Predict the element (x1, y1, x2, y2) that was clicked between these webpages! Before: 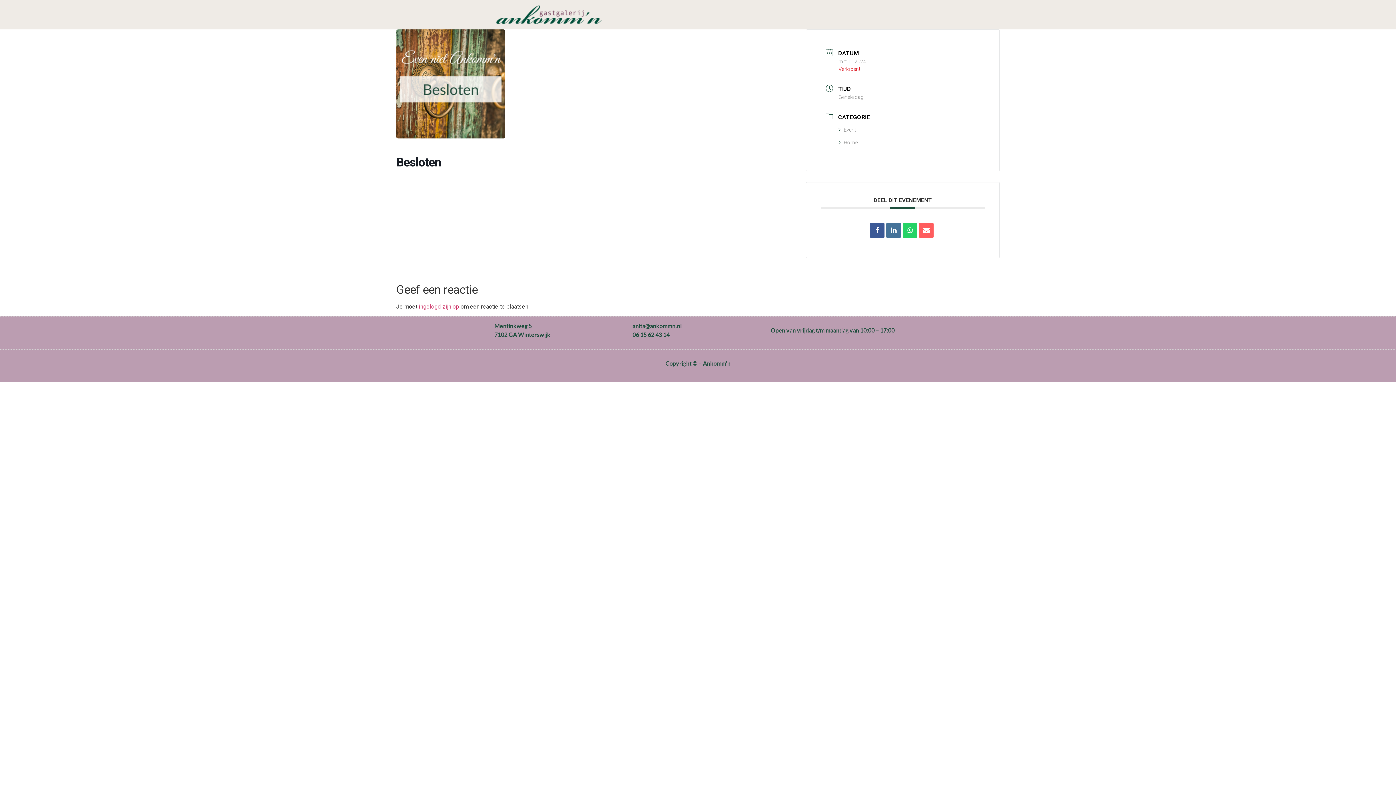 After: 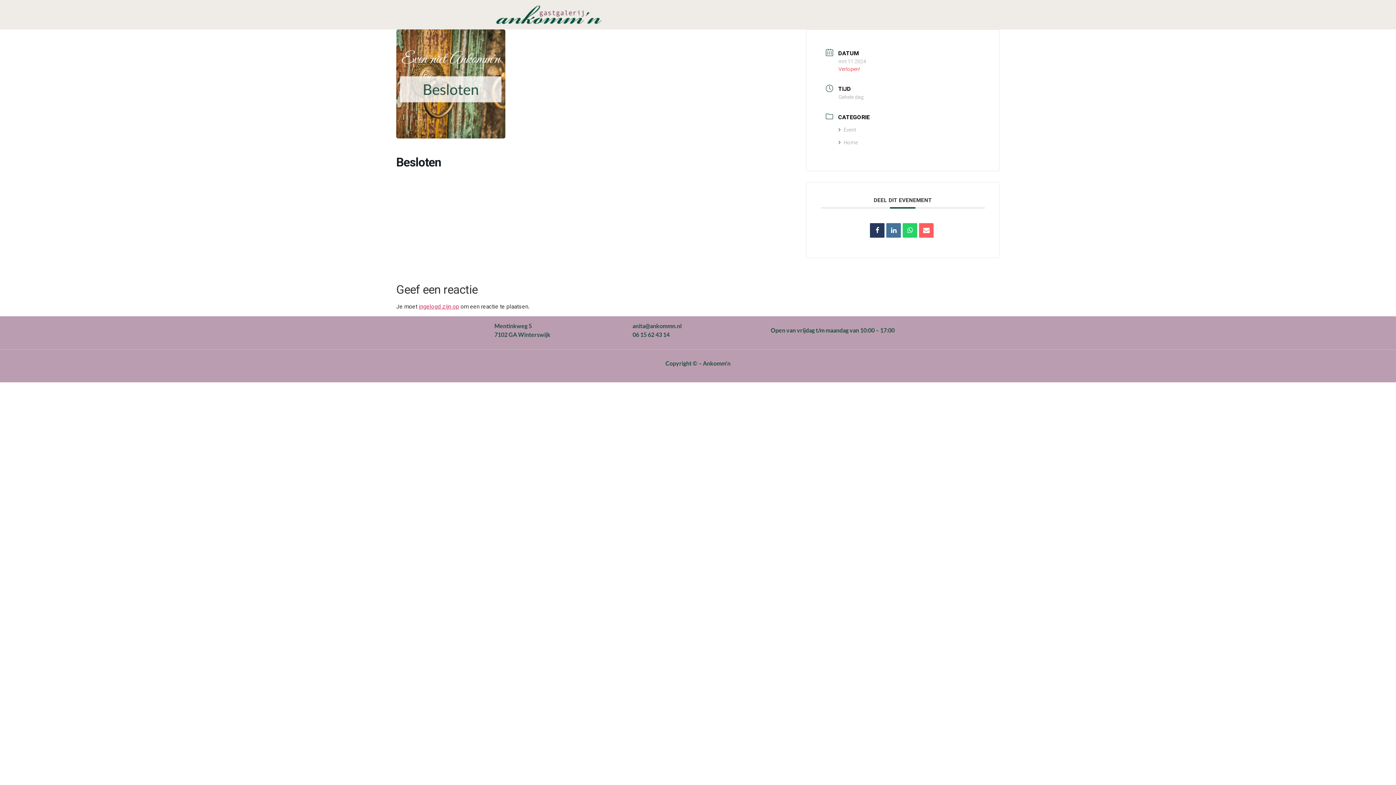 Action: bbox: (870, 223, 884, 237)